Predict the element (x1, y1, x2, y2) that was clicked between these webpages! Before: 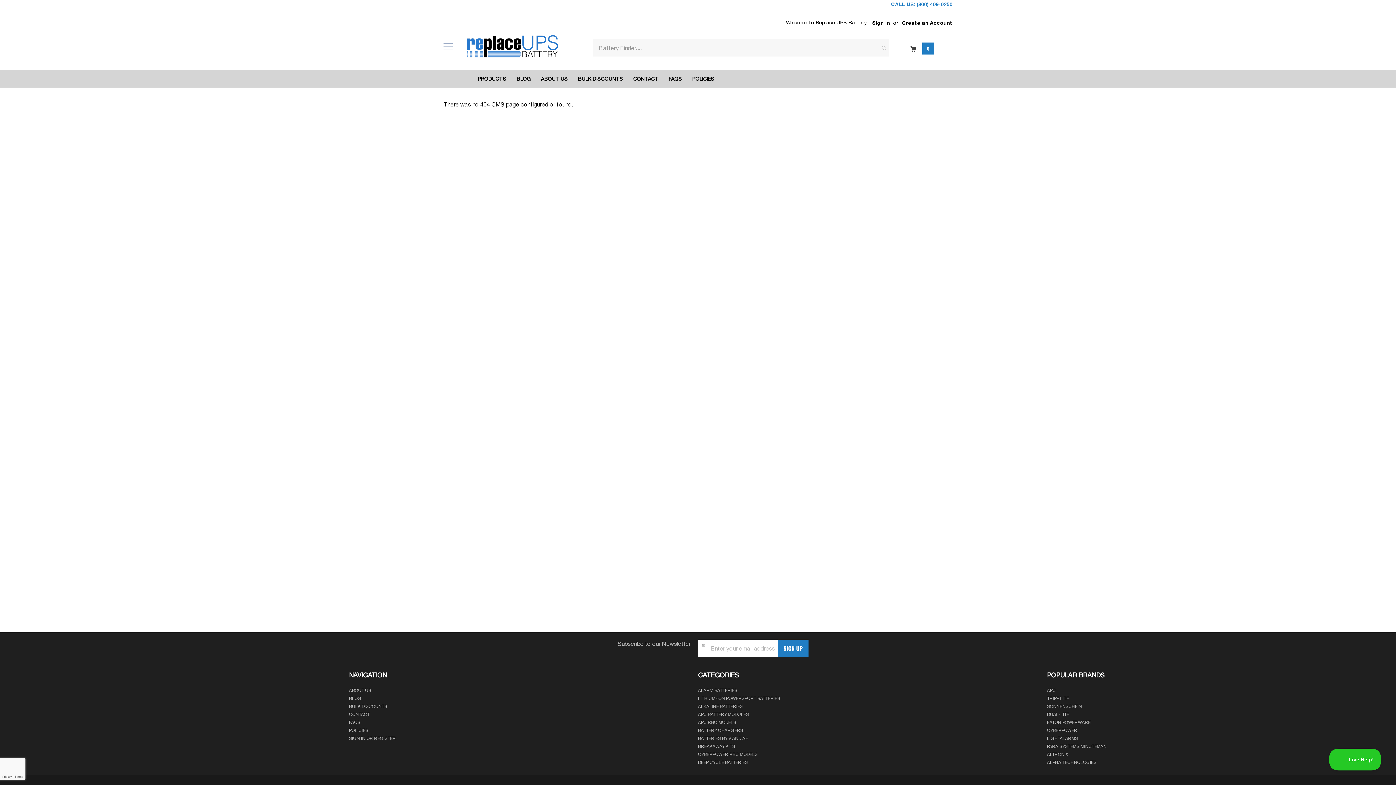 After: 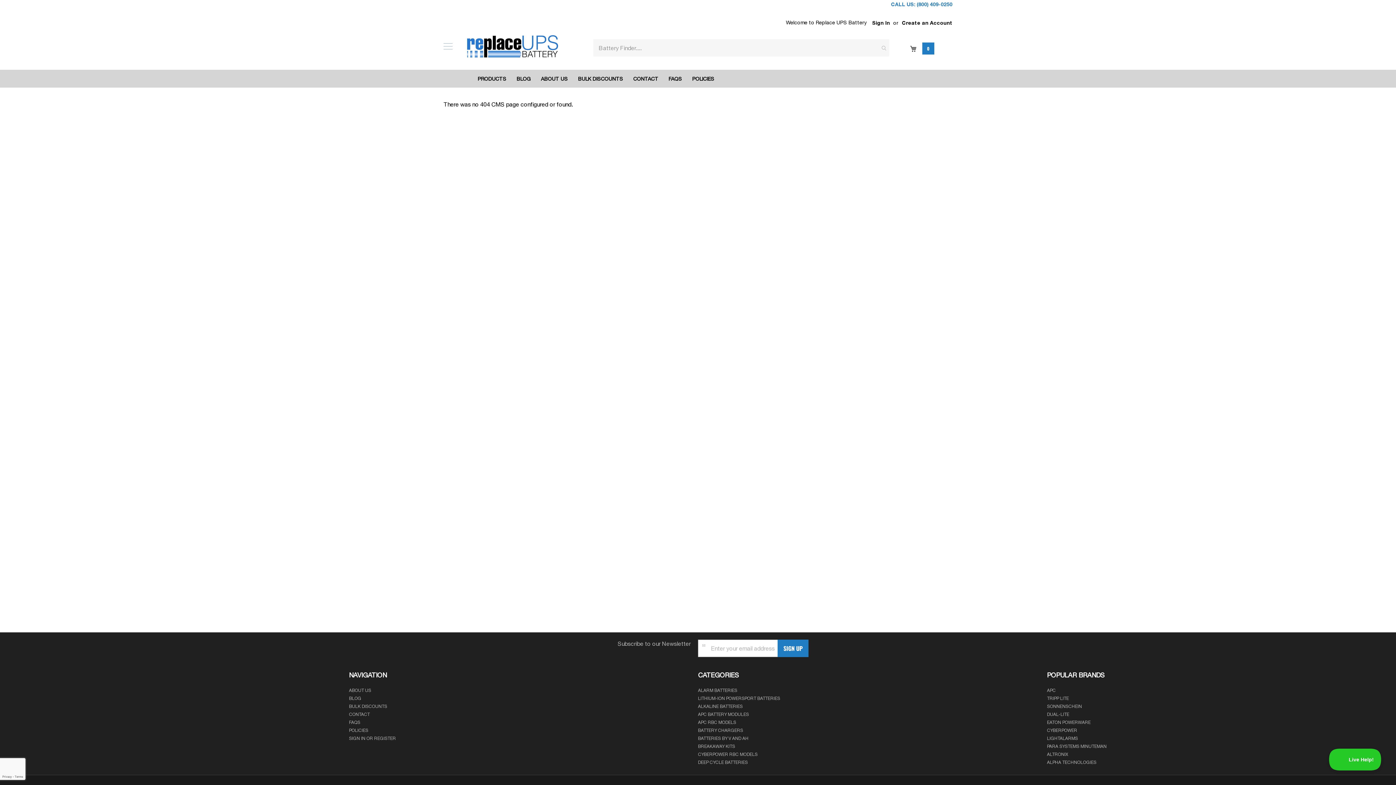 Action: label: CYBERPOWER bbox: (1047, 726, 1077, 733)